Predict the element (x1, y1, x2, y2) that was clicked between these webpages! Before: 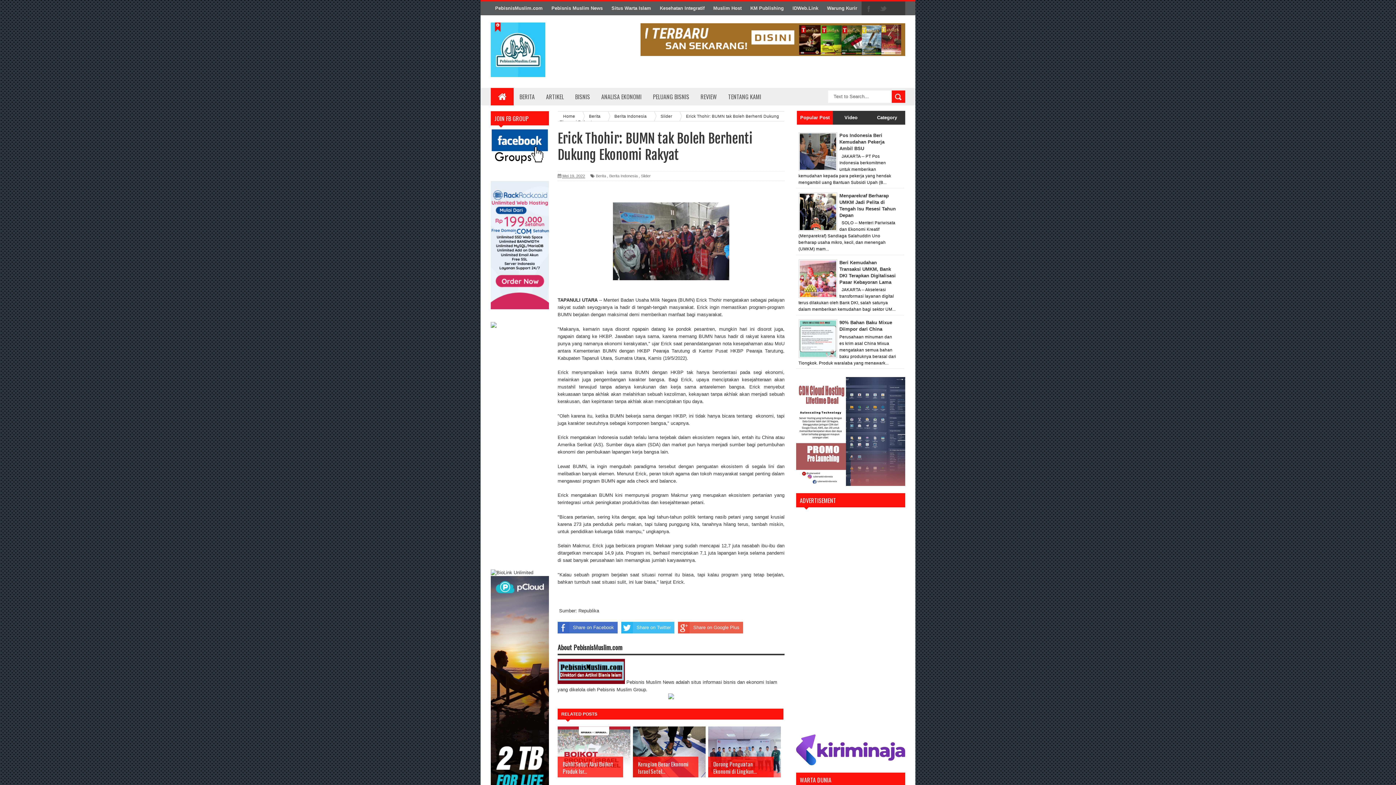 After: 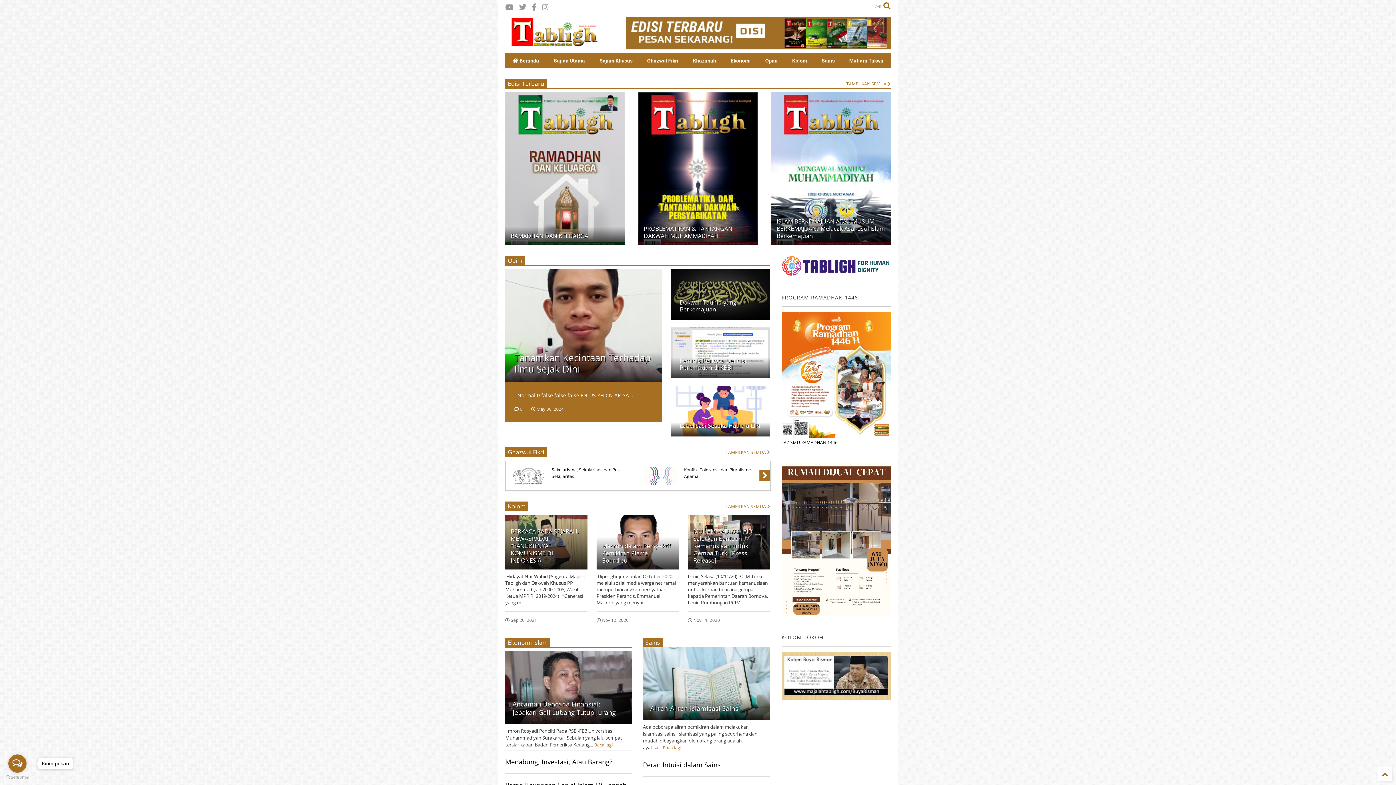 Action: bbox: (640, 23, 905, 56)